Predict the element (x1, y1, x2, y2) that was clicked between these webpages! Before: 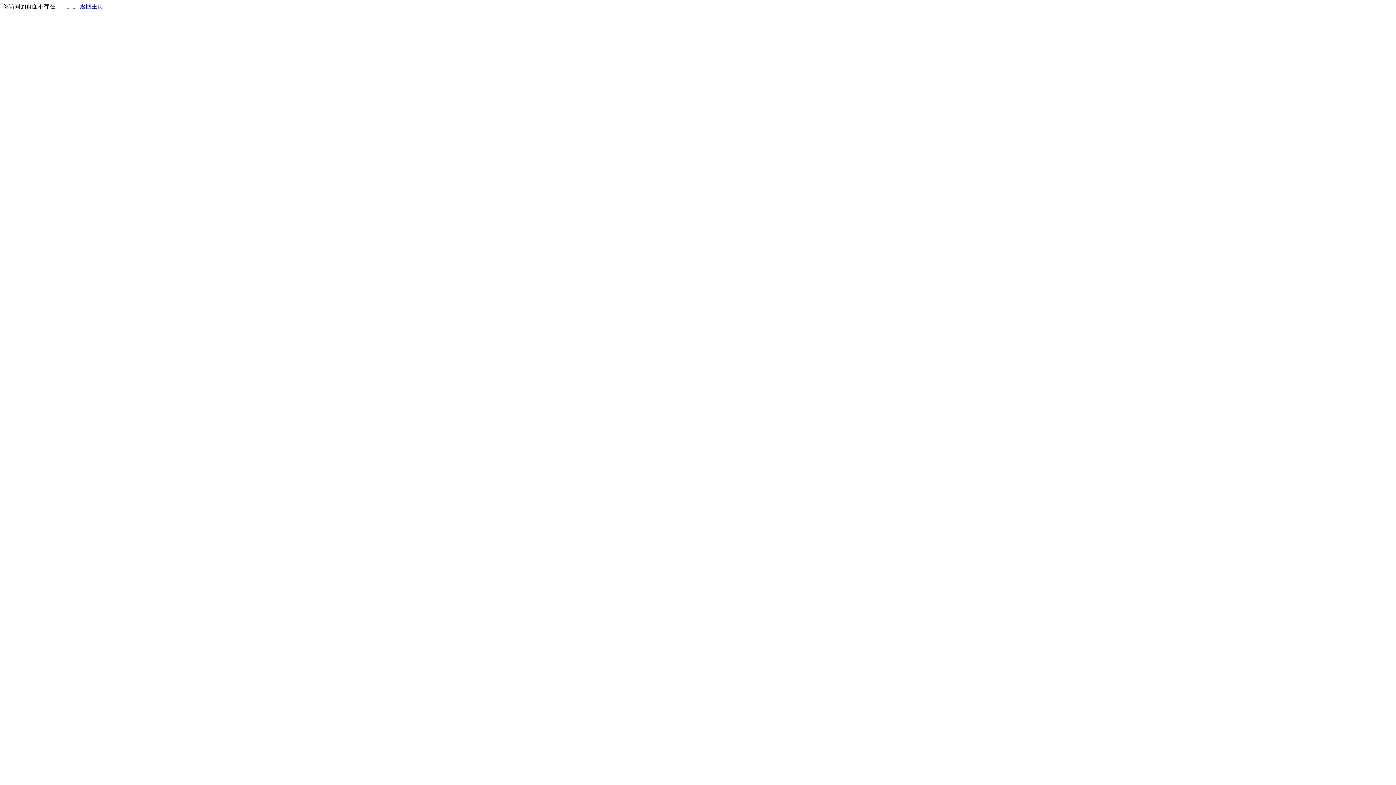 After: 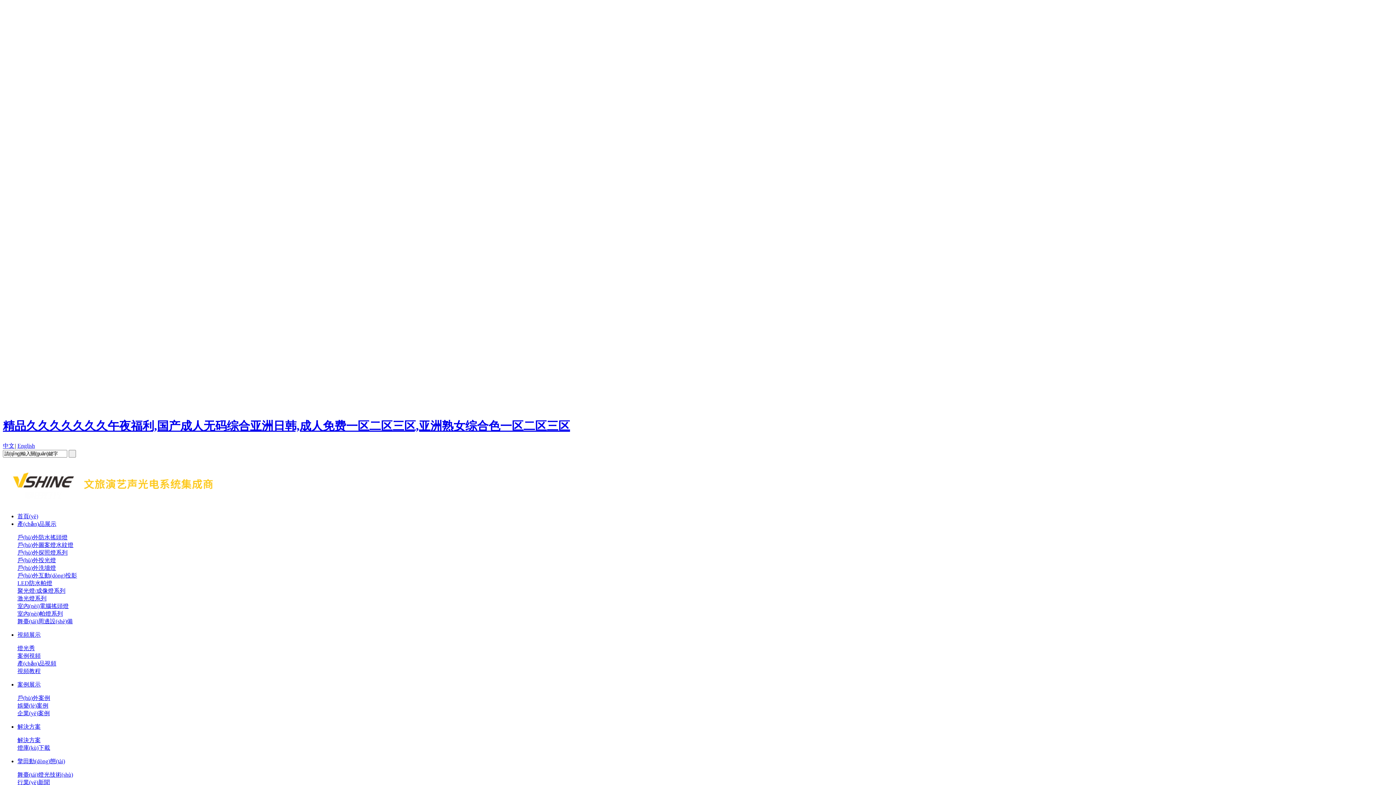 Action: label: 返回主页 bbox: (80, 3, 103, 9)